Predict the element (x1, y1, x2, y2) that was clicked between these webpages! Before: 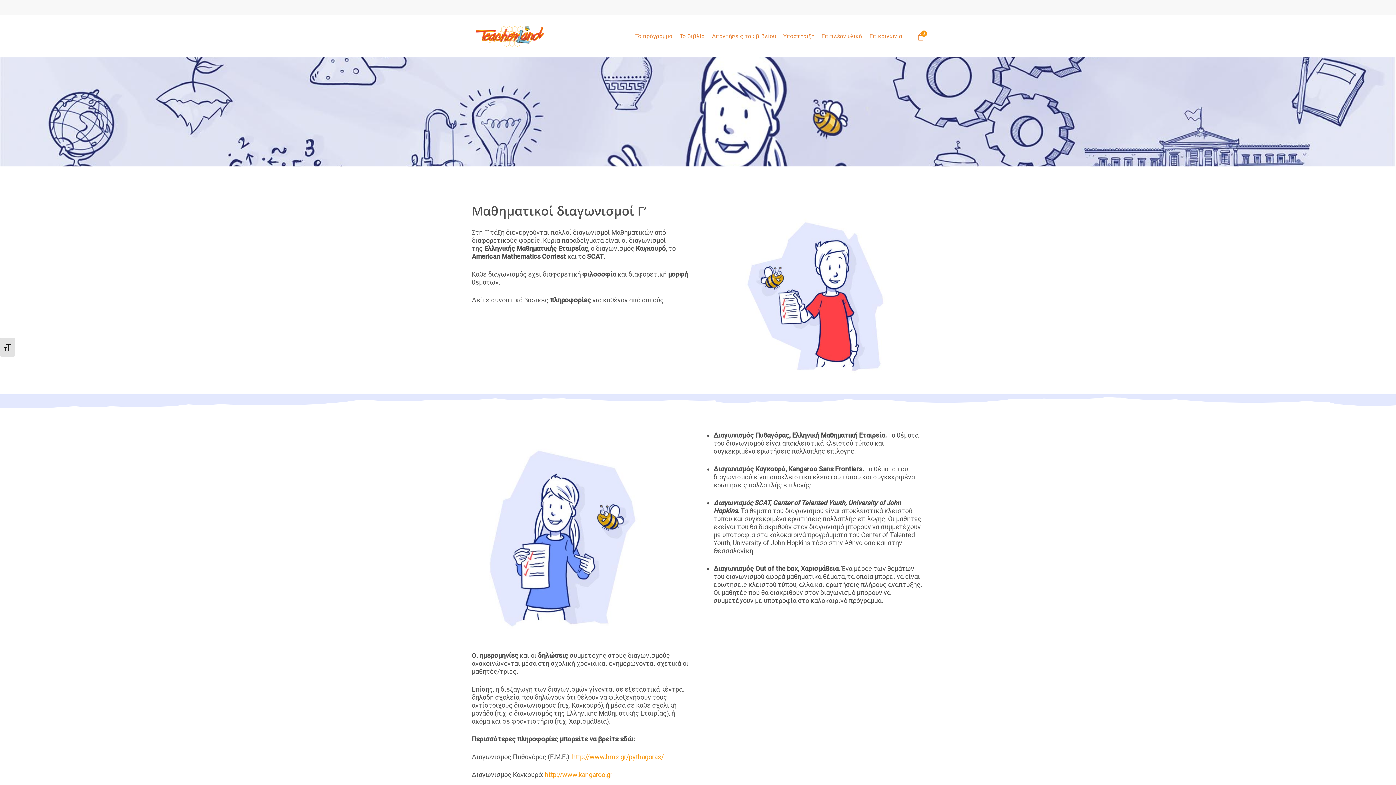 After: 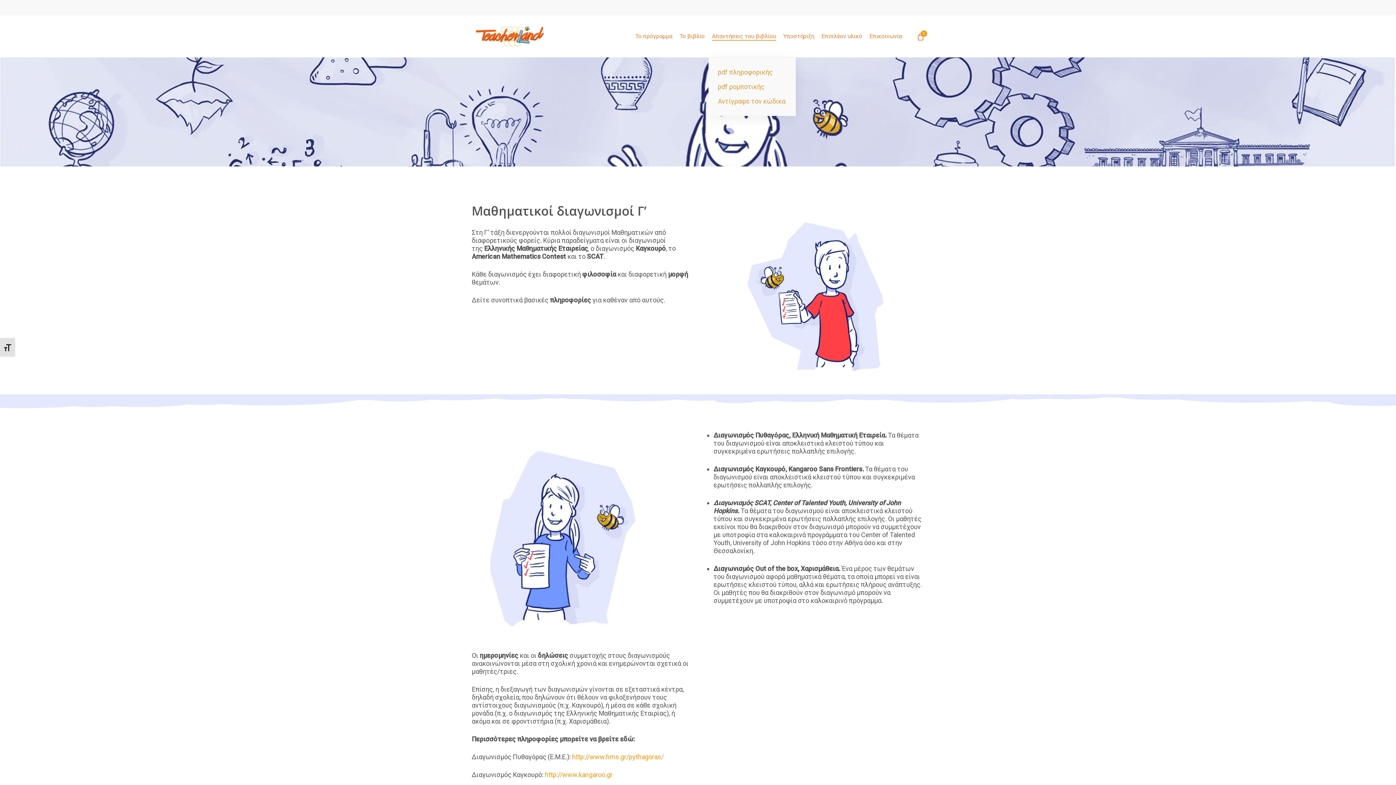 Action: label: Απαντήσεις του βιβλίου bbox: (712, 32, 776, 40)